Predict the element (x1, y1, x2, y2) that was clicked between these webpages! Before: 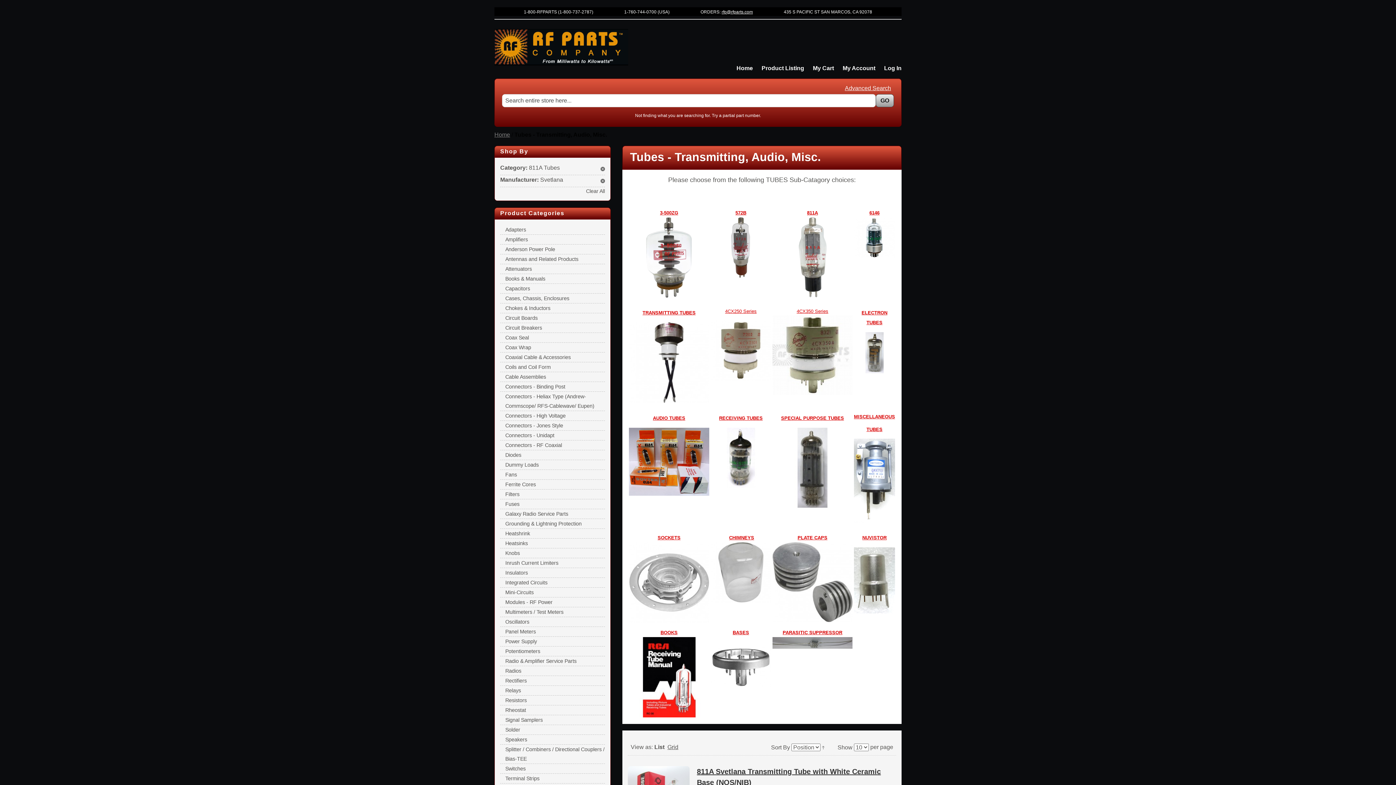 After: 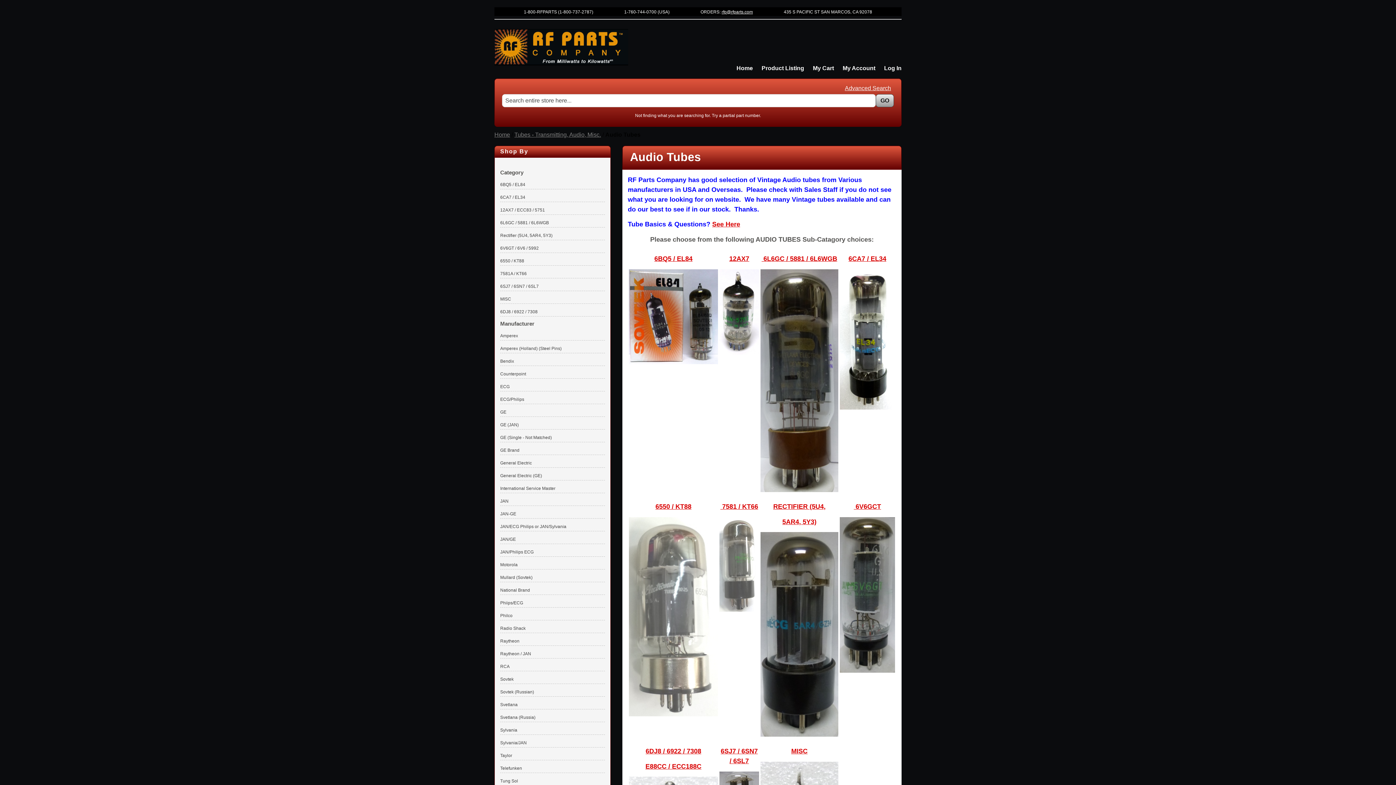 Action: bbox: (653, 415, 685, 421) label: AUDIO TUBES